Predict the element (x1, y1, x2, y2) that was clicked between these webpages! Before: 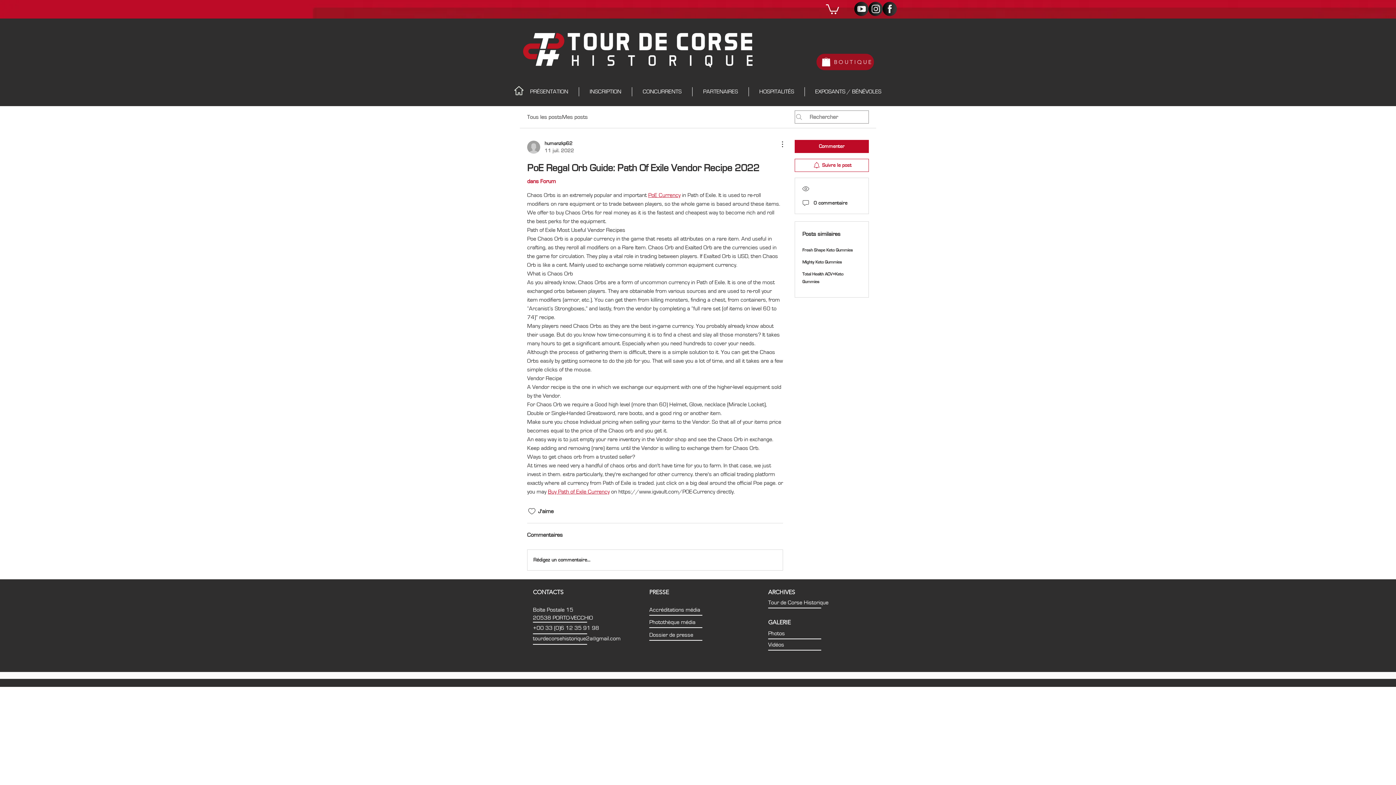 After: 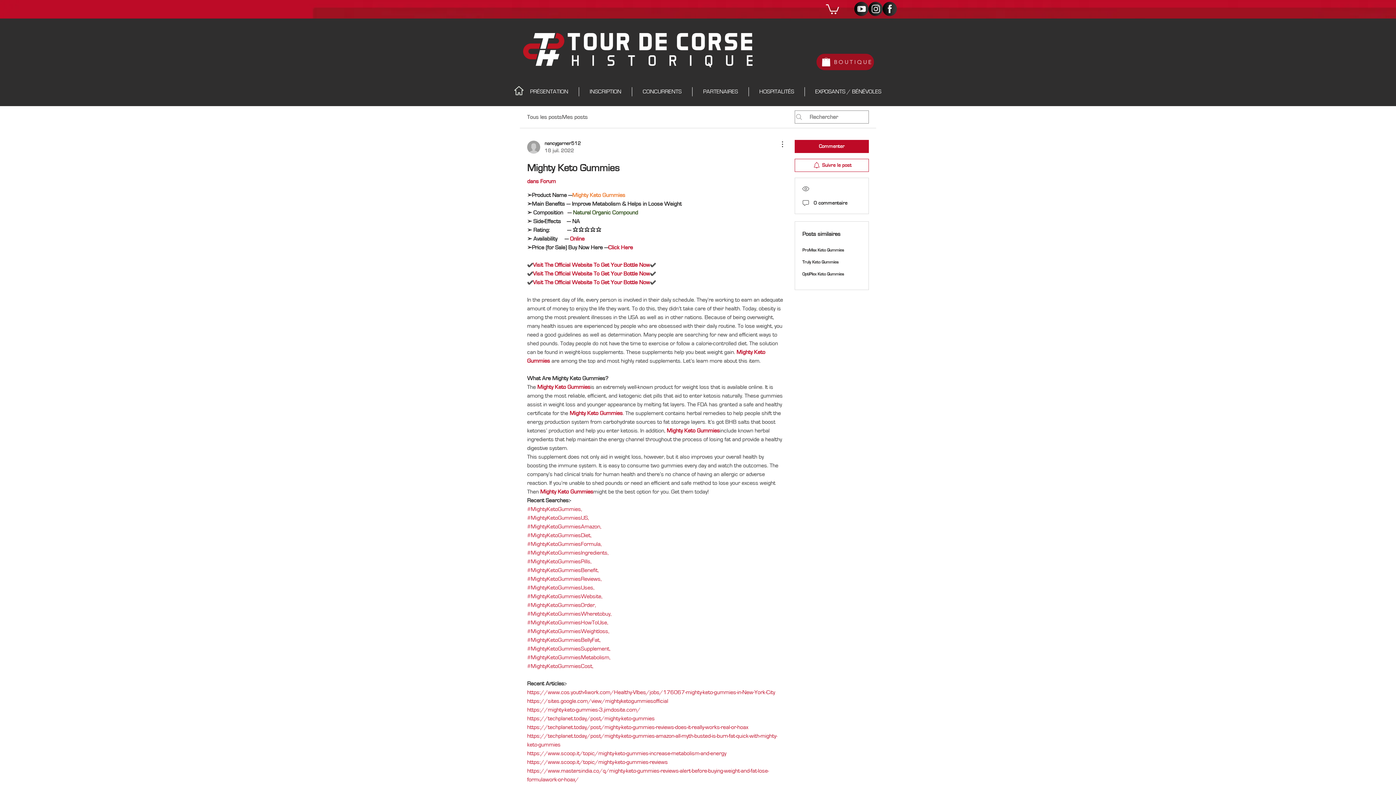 Action: label: Mighty Keto Gummies bbox: (802, 260, 842, 264)